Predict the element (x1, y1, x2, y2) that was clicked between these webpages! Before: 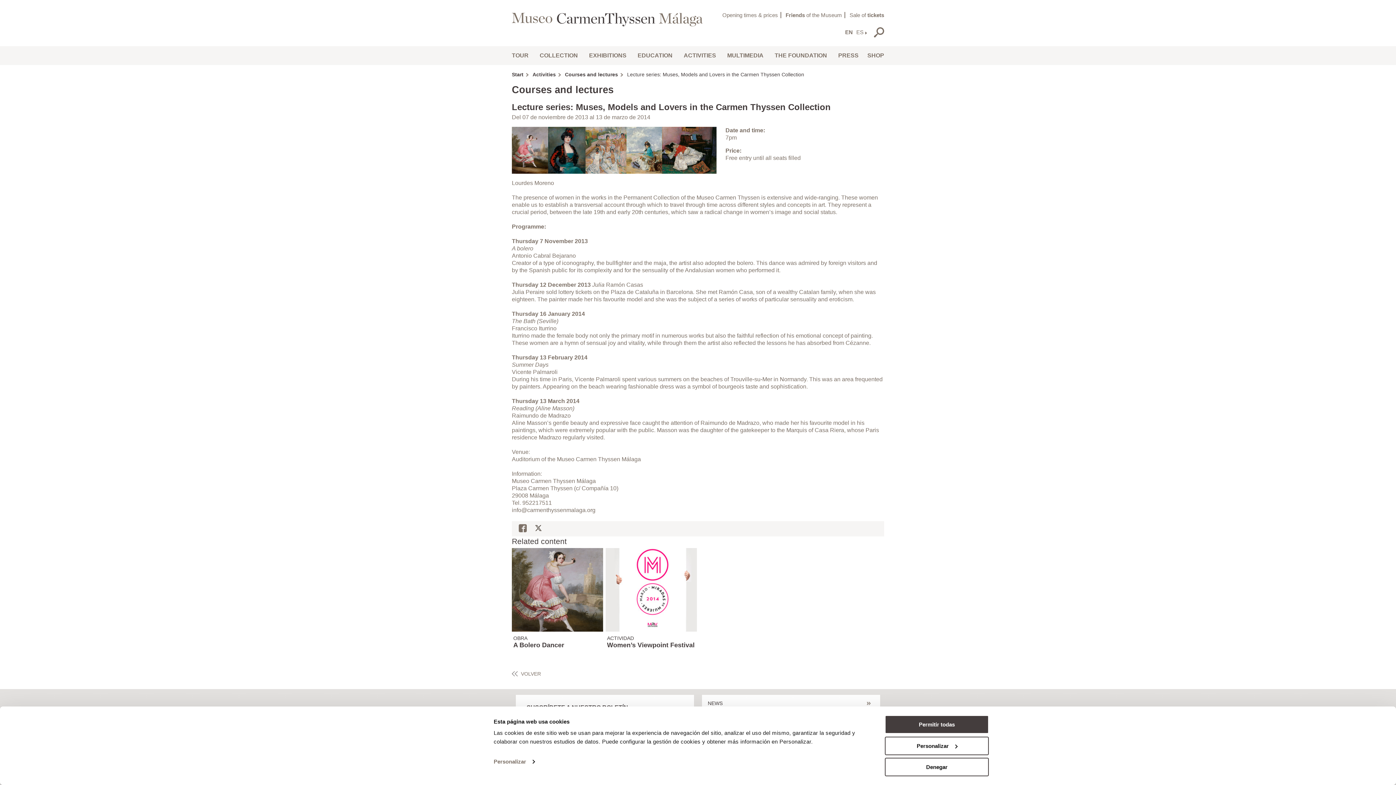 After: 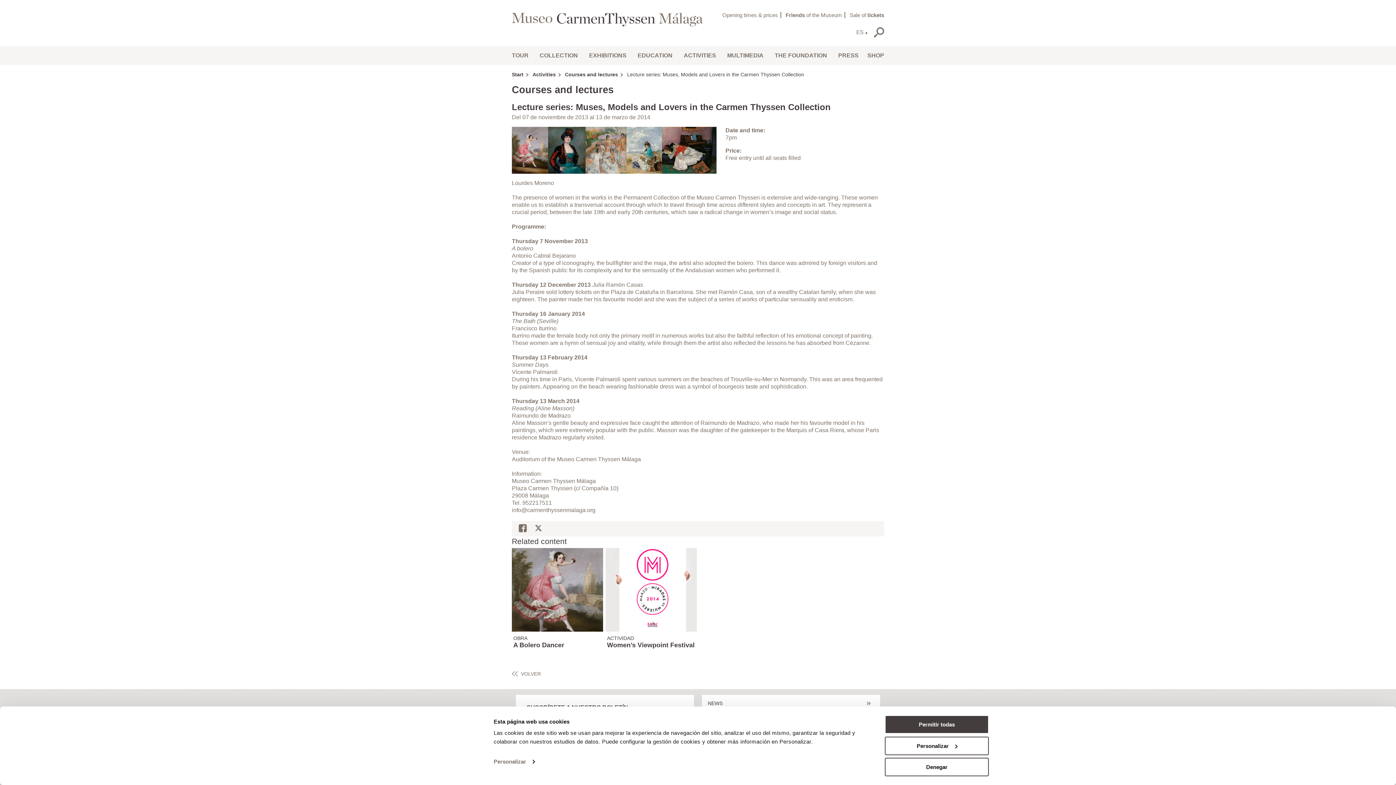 Action: bbox: (865, 31, 867, 34)